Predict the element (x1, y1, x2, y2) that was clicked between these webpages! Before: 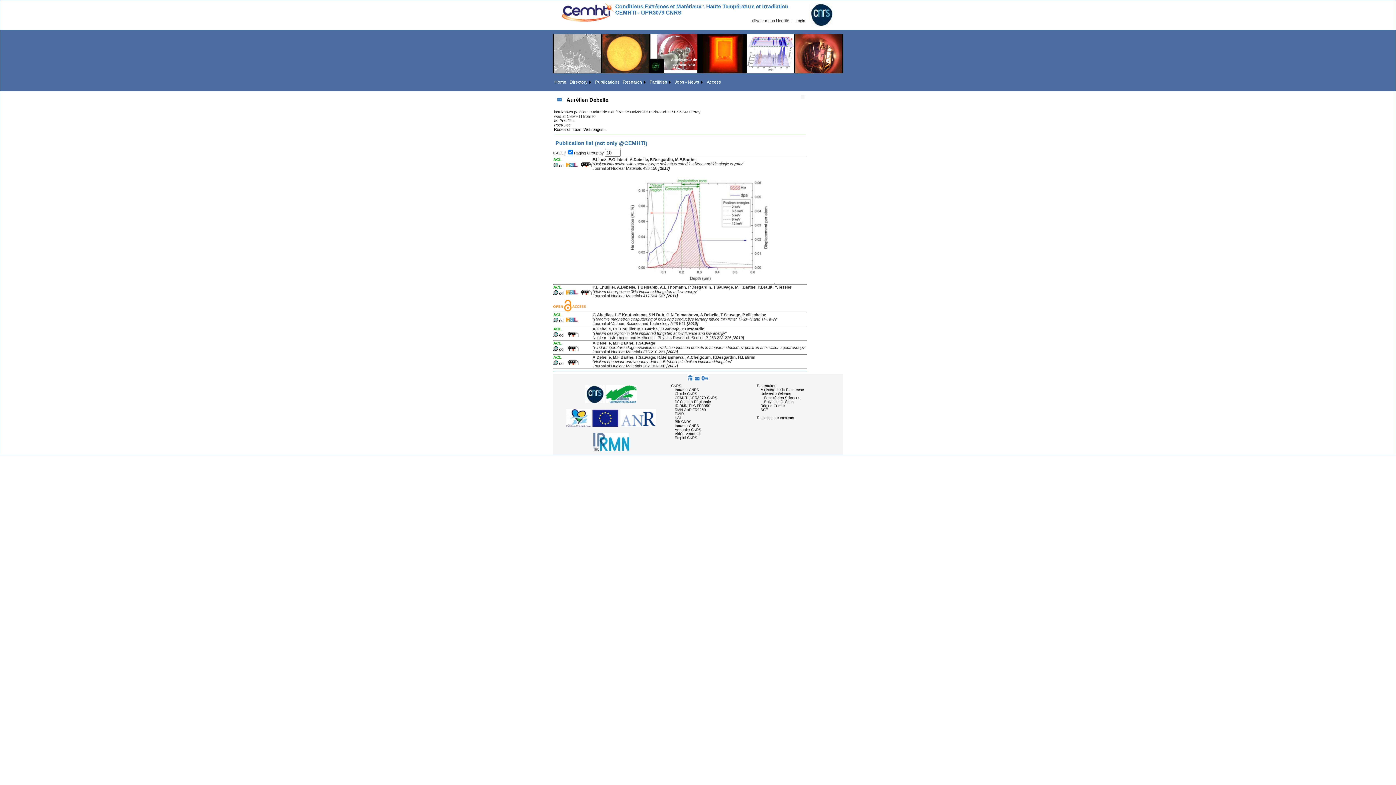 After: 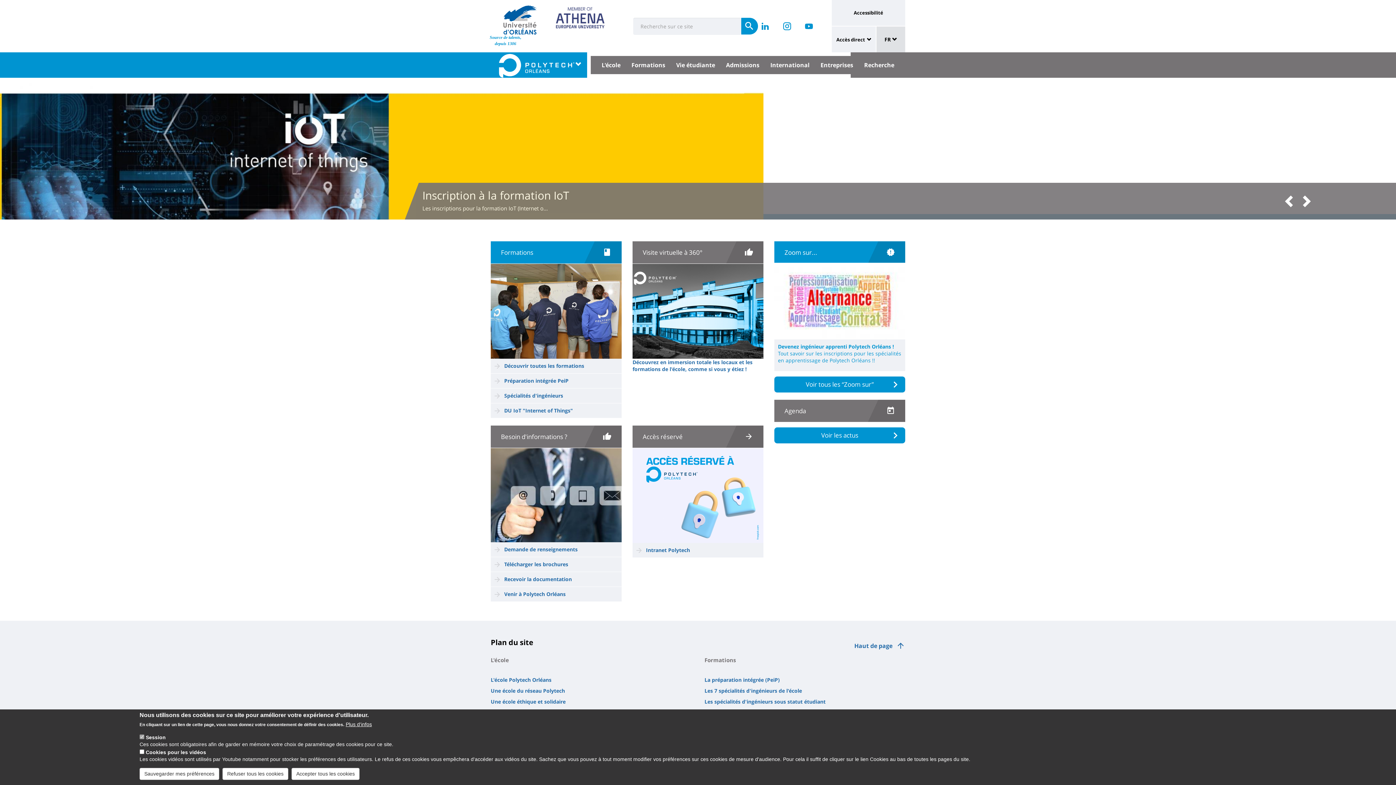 Action: bbox: (764, 399, 793, 403) label: Polytech' Orléans